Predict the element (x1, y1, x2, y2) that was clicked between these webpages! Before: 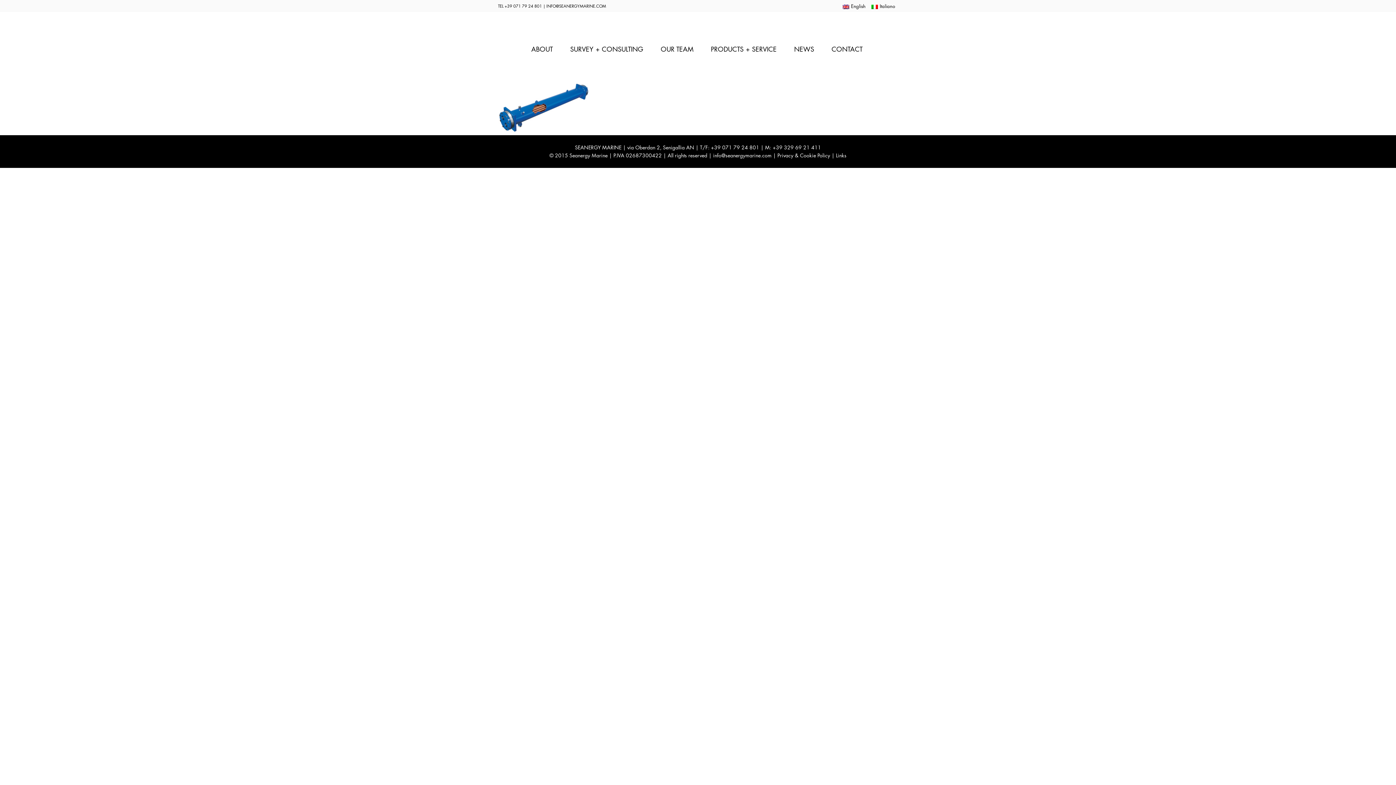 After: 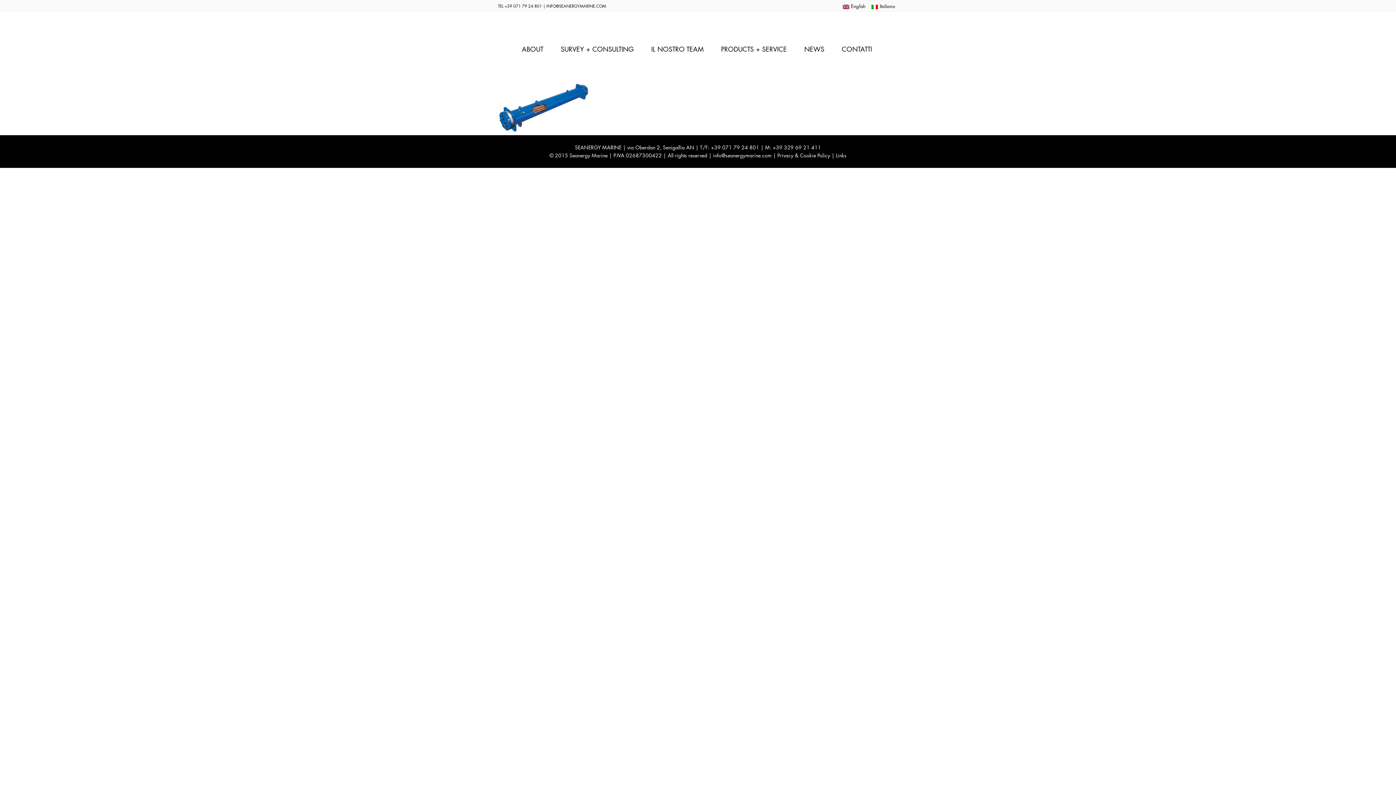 Action: label: Italiano bbox: (868, 0, 898, 12)